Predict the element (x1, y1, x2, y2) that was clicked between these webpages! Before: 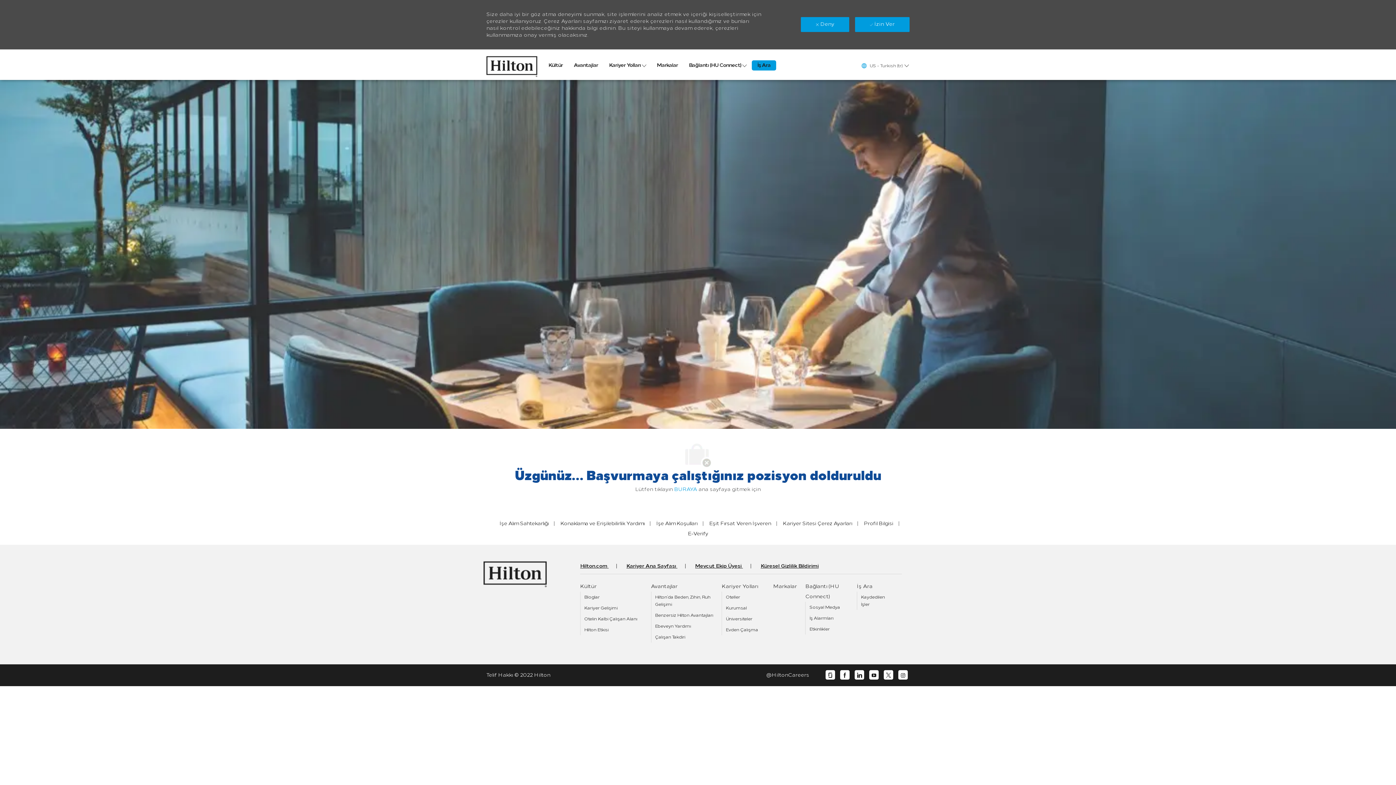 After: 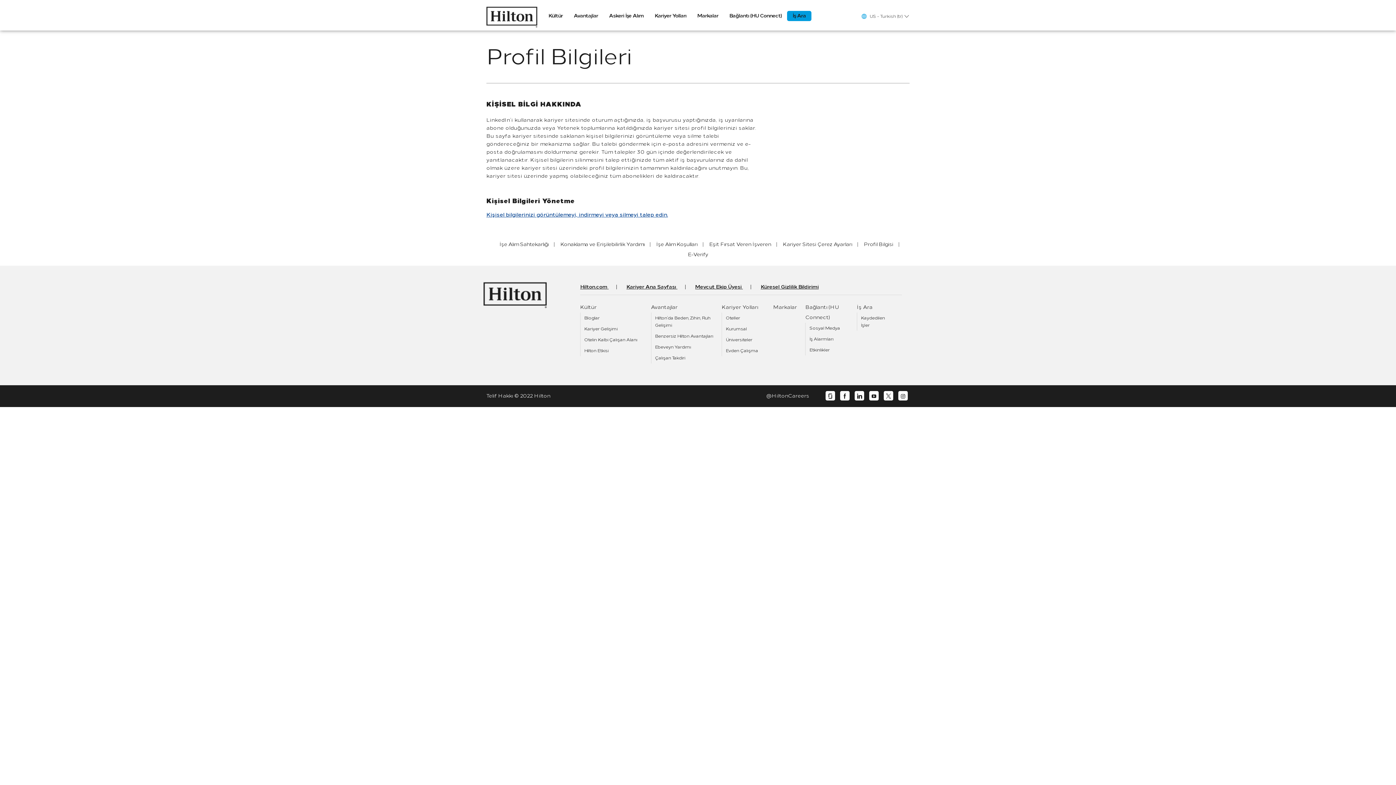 Action: label: Profil Bilgisi  bbox: (864, 520, 894, 526)